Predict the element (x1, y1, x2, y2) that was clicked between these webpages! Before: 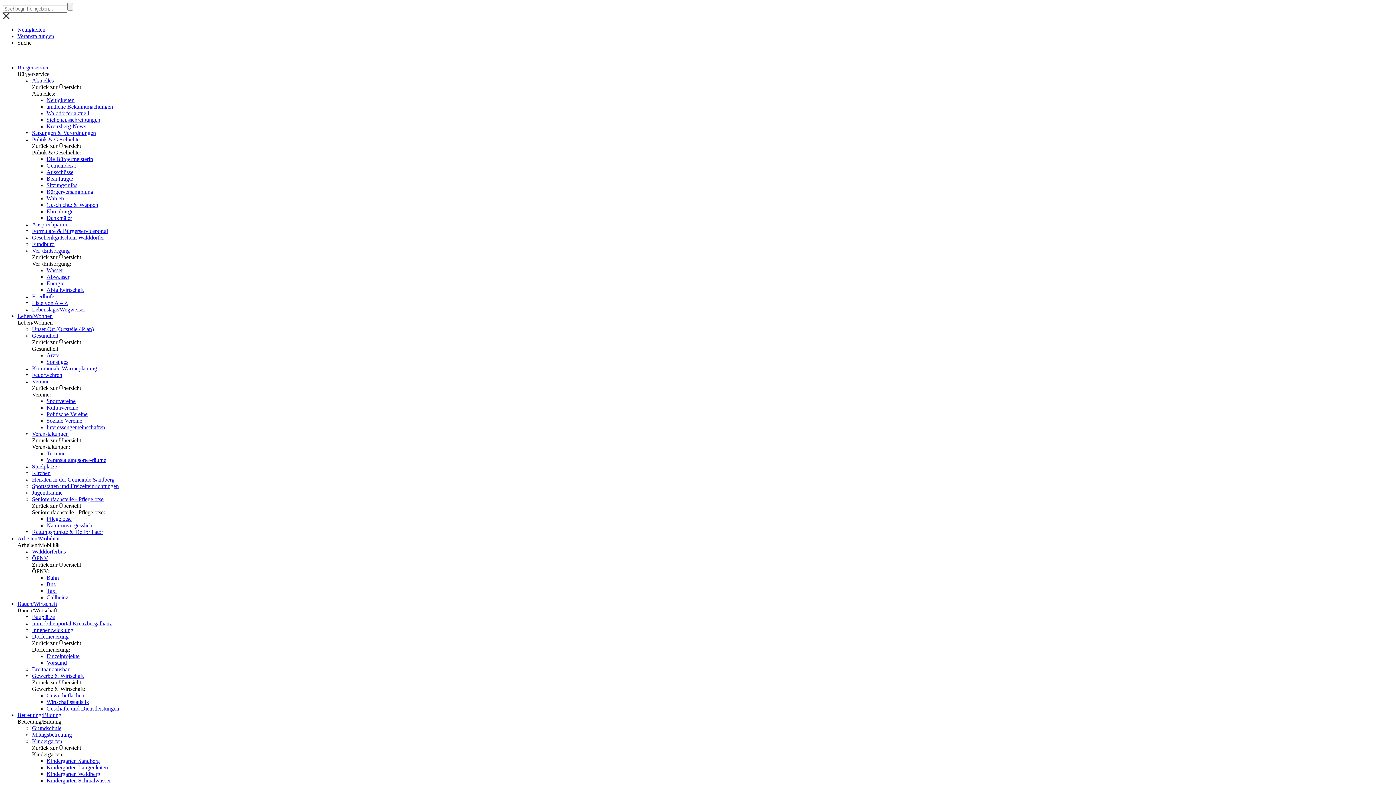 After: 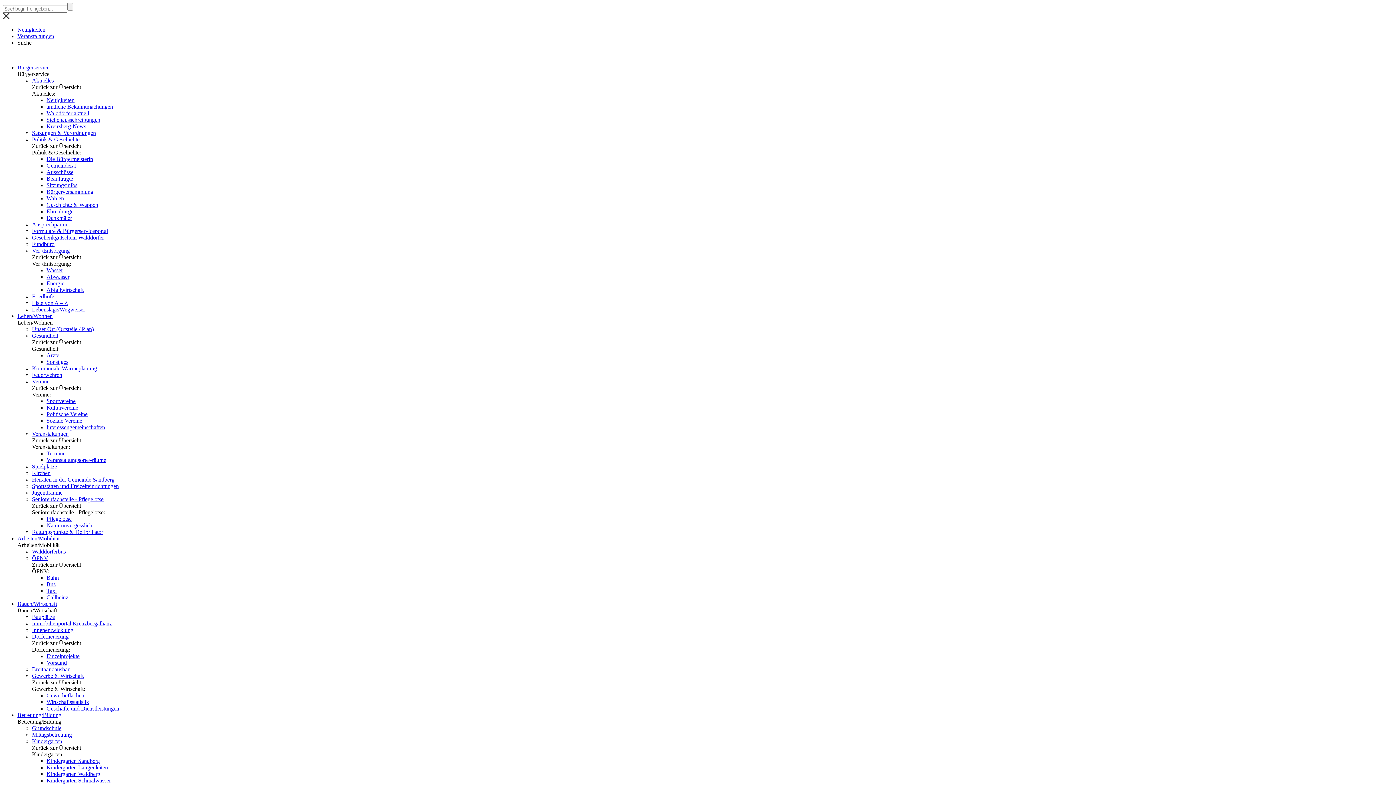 Action: label: Bus bbox: (46, 581, 55, 587)